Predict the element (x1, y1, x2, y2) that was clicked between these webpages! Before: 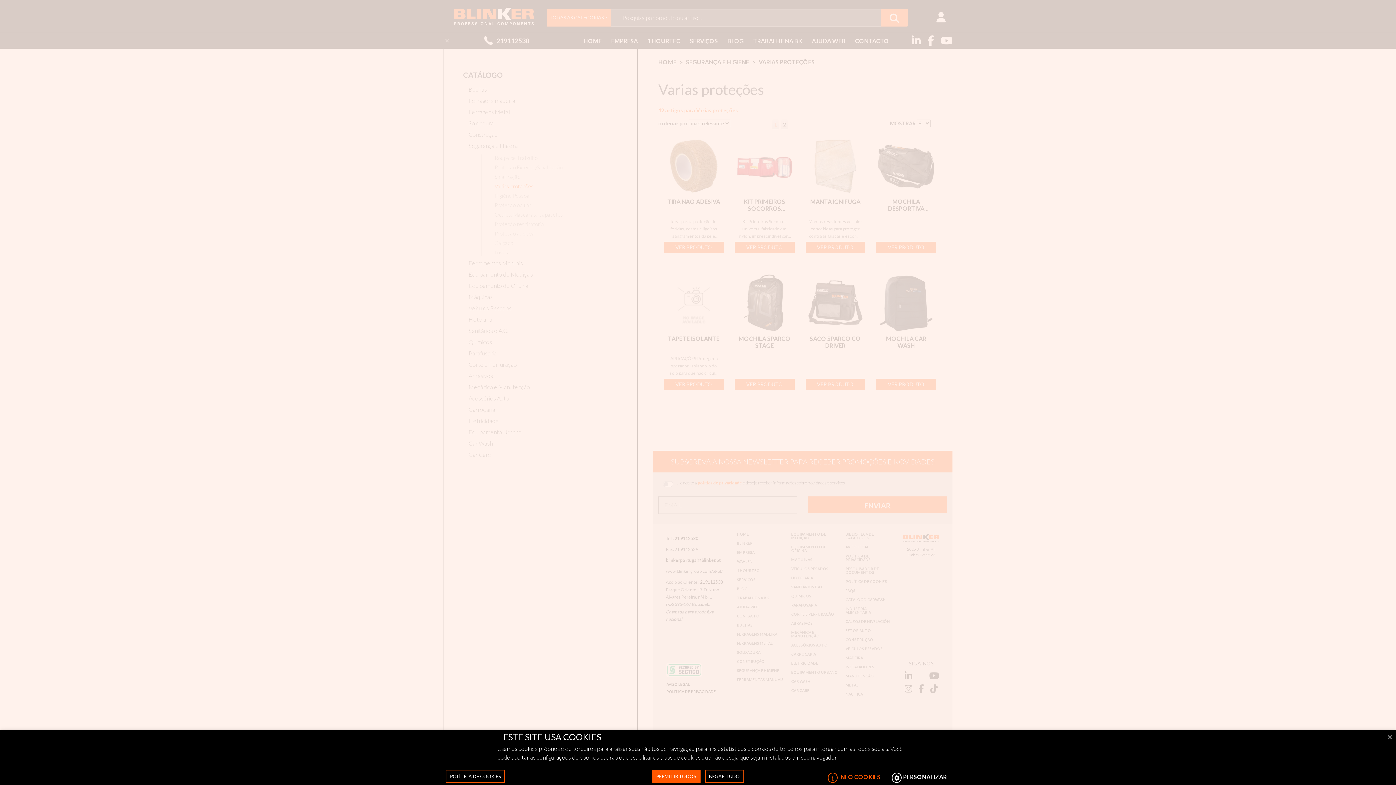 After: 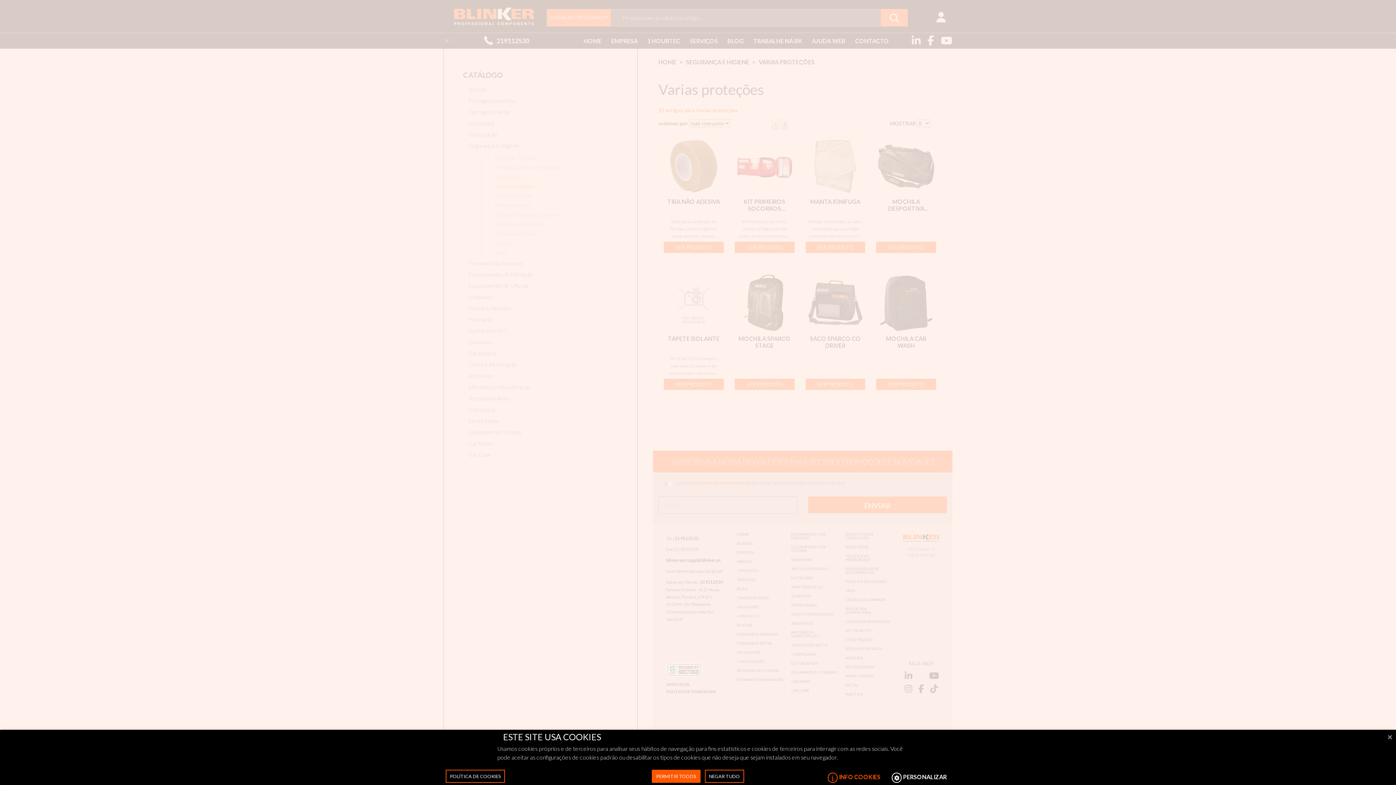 Action: bbox: (824, 770, 884, 785) label: ​​​​​​​INFO COOKIES